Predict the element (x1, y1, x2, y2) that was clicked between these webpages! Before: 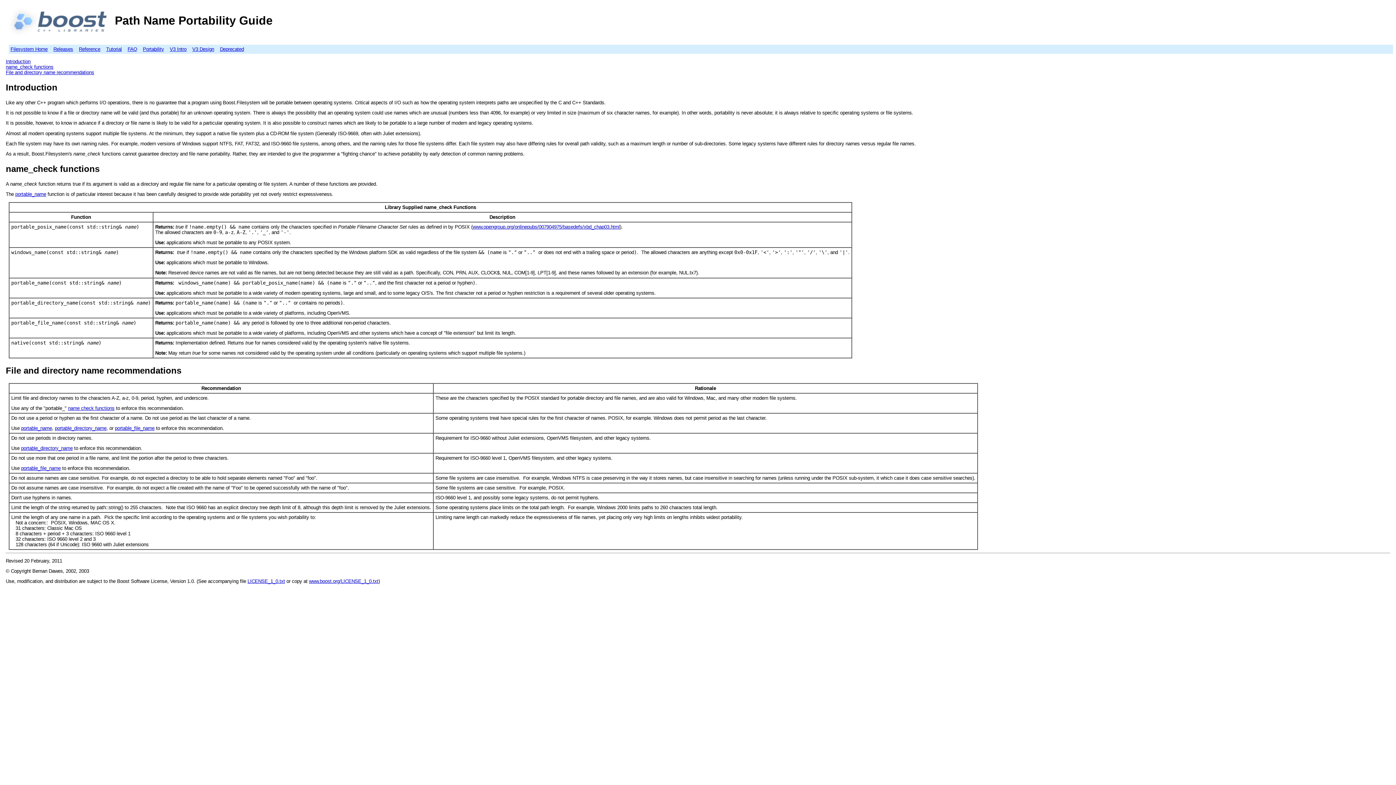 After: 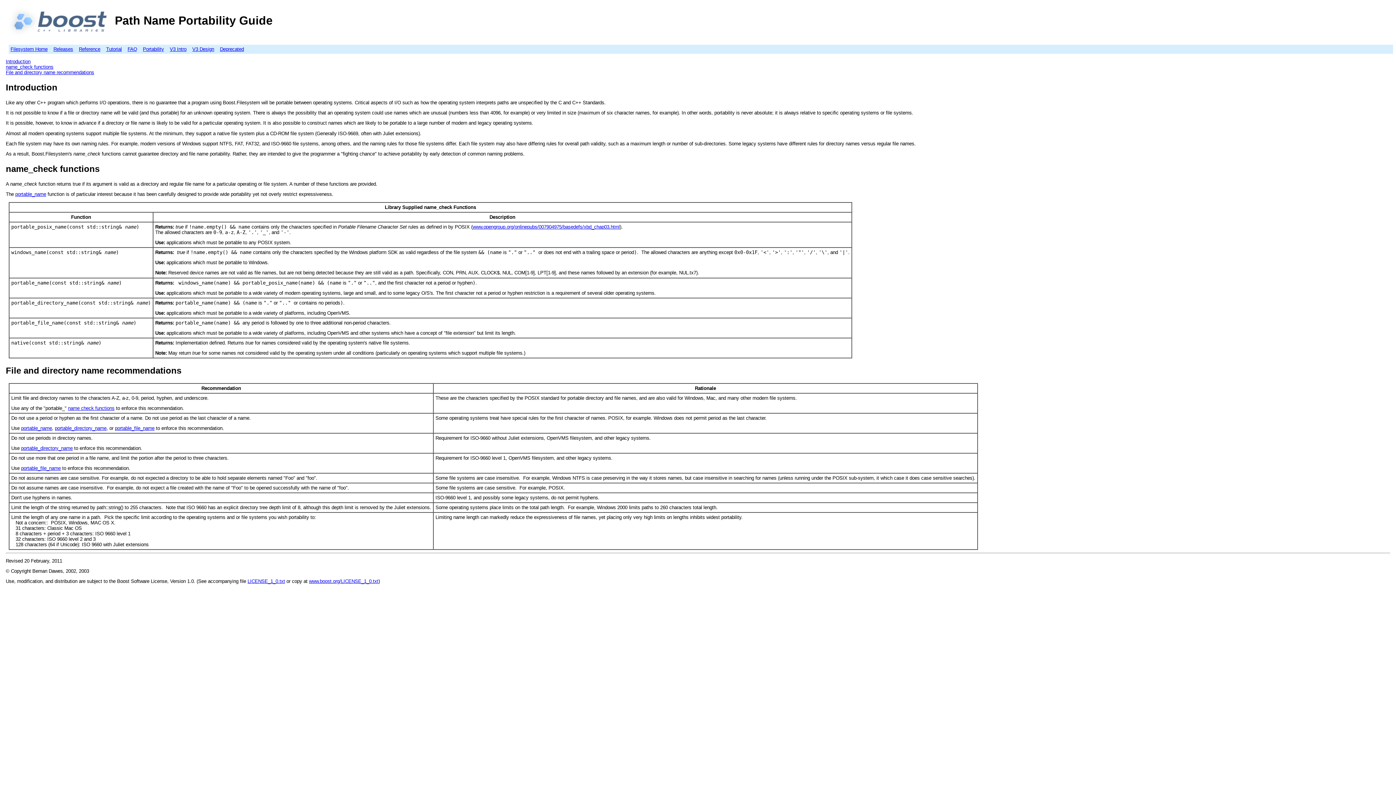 Action: bbox: (5, 58, 30, 64) label: Introduction